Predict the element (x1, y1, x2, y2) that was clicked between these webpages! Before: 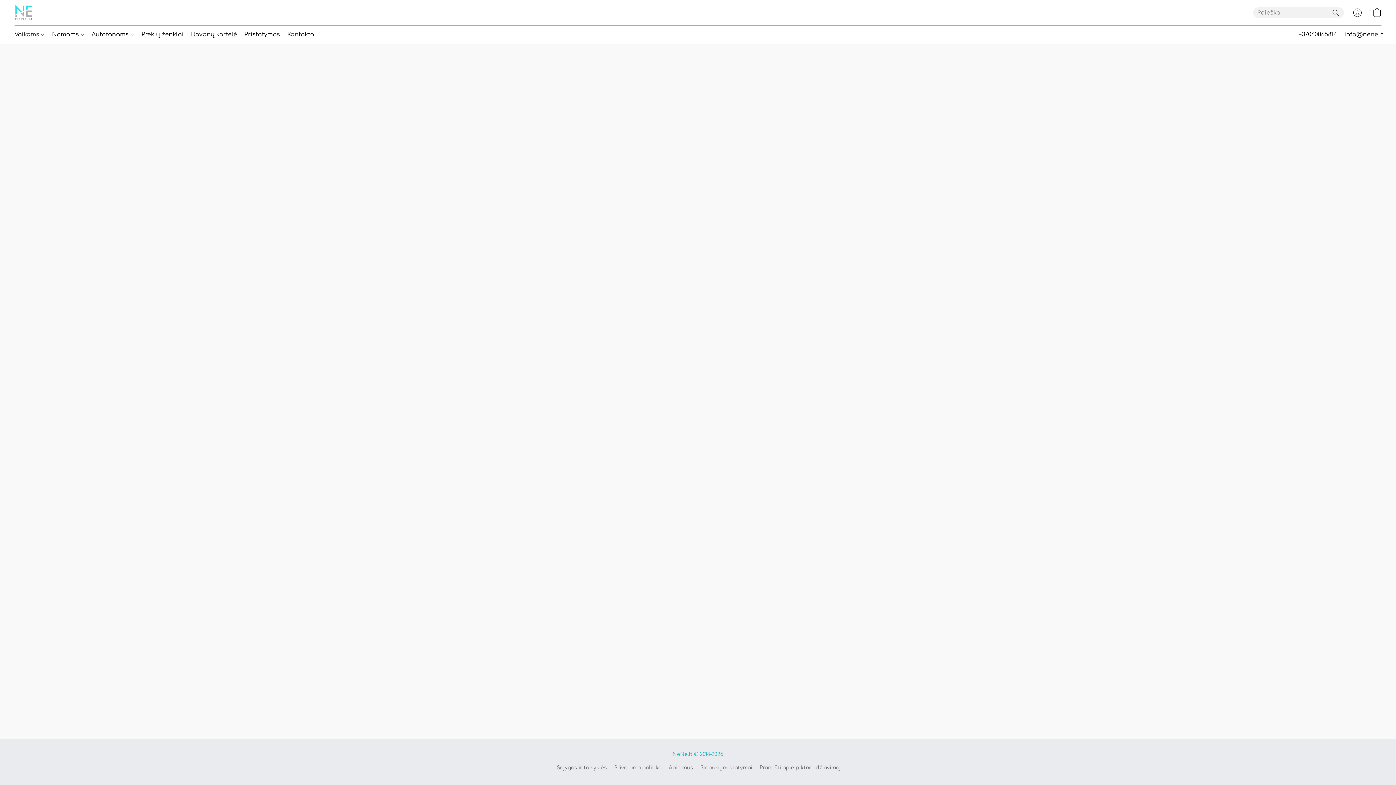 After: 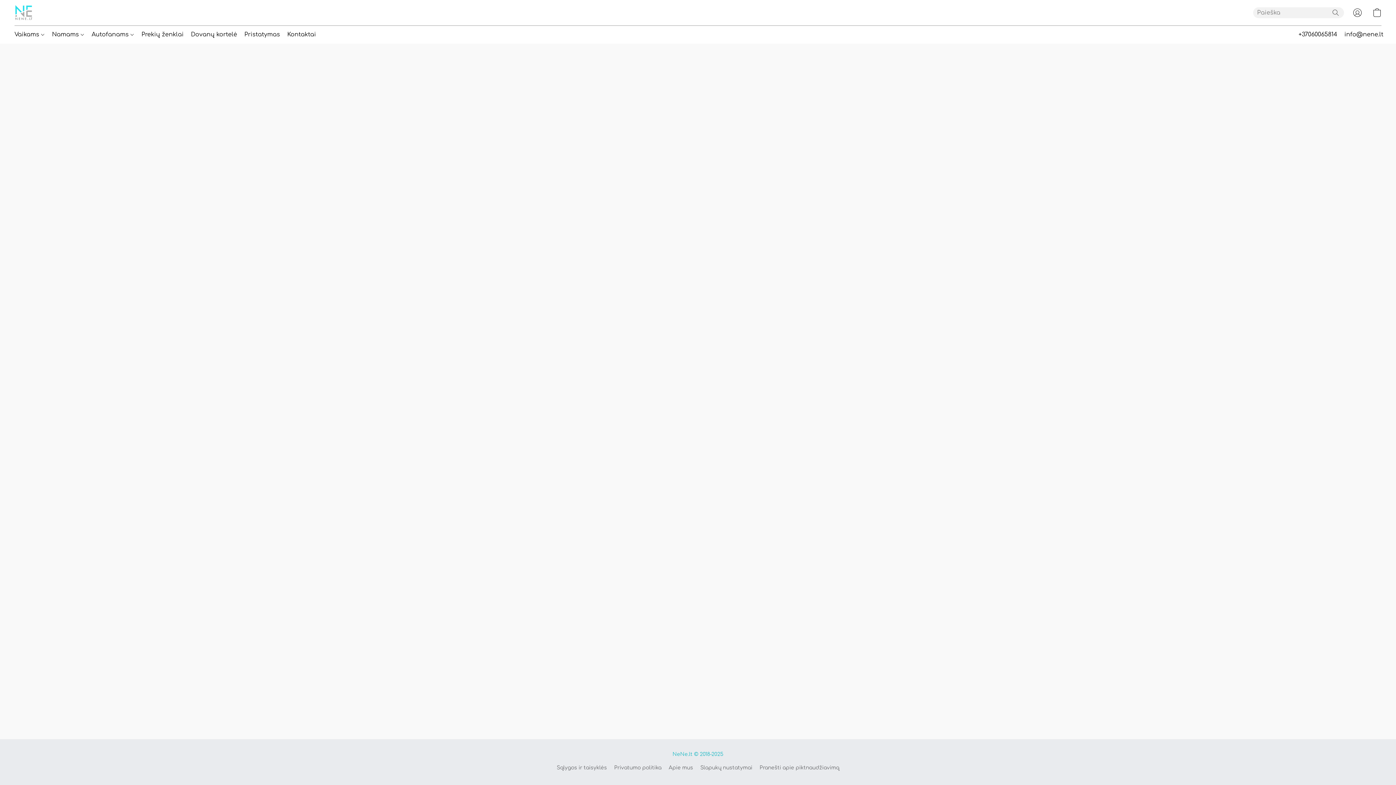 Action: label: Vaikams bbox: (14, 27, 48, 41)